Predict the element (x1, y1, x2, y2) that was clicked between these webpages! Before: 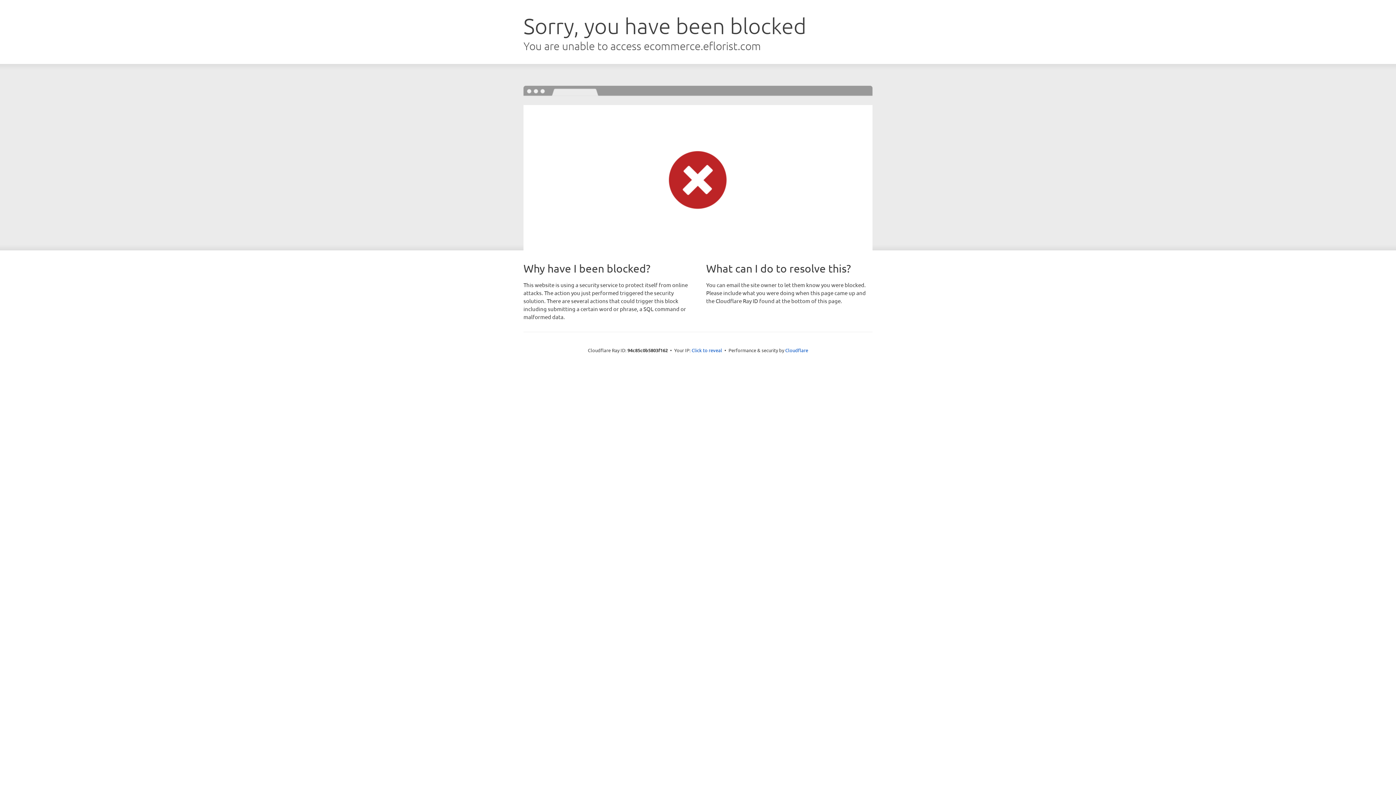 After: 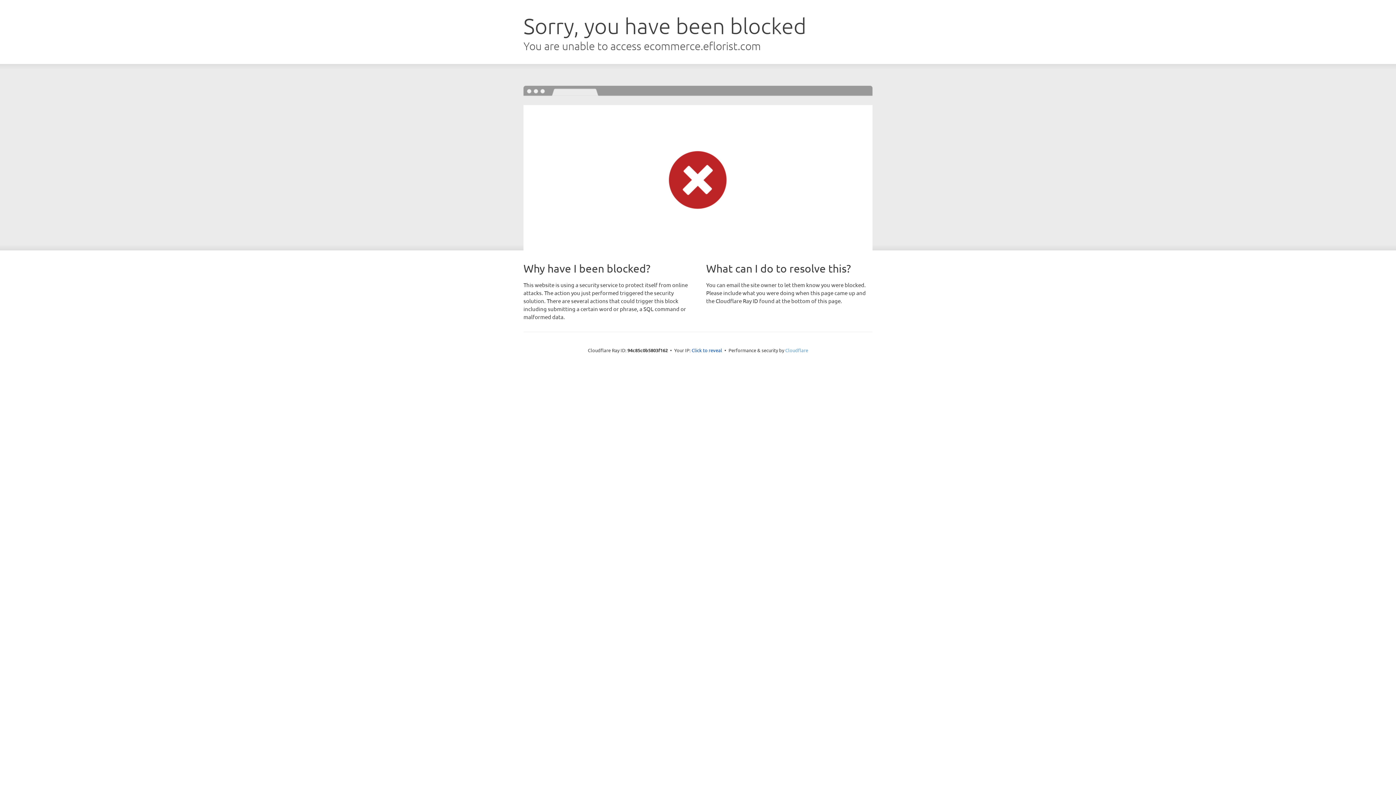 Action: label: Cloudflare bbox: (785, 347, 808, 353)